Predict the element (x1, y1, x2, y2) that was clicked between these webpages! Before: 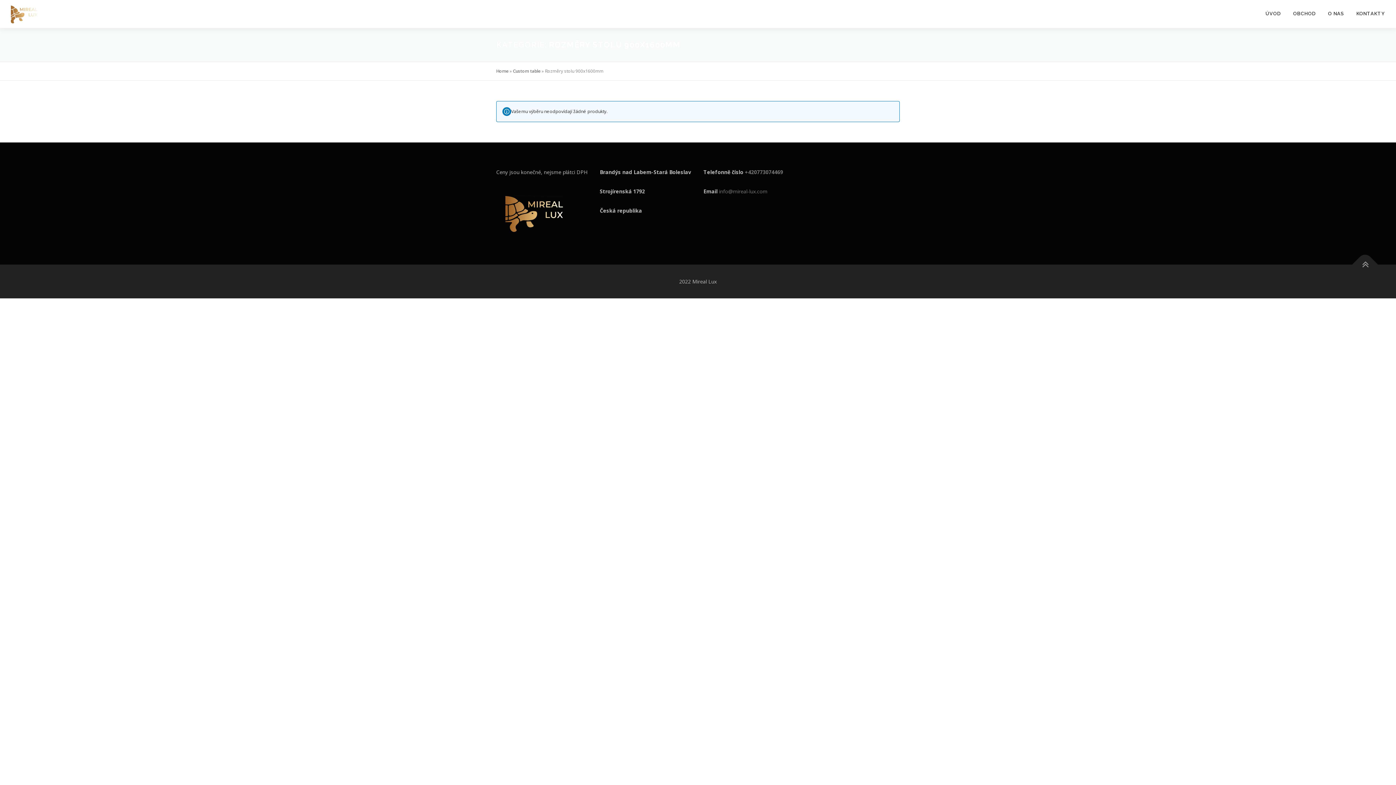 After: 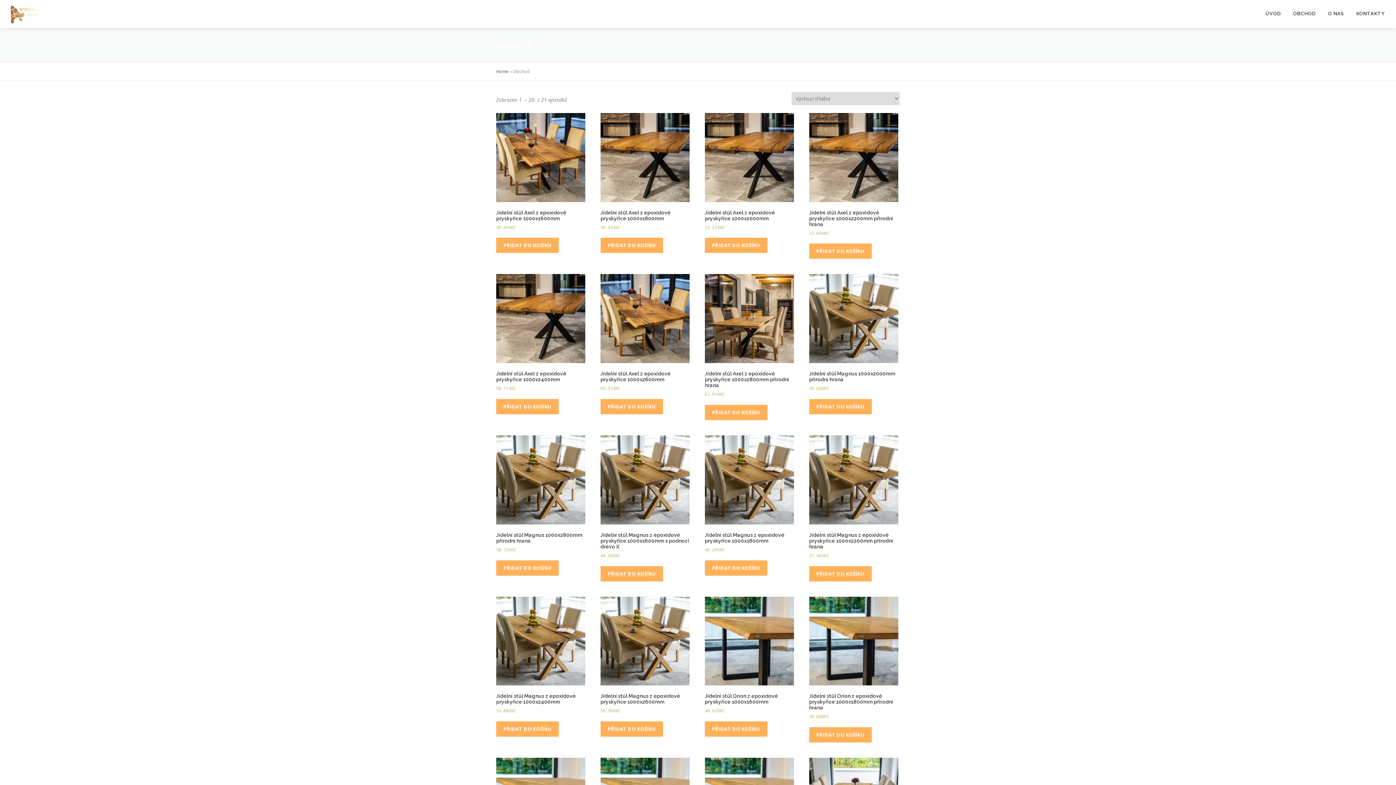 Action: label: OBCHOD bbox: (1287, 0, 1322, 27)